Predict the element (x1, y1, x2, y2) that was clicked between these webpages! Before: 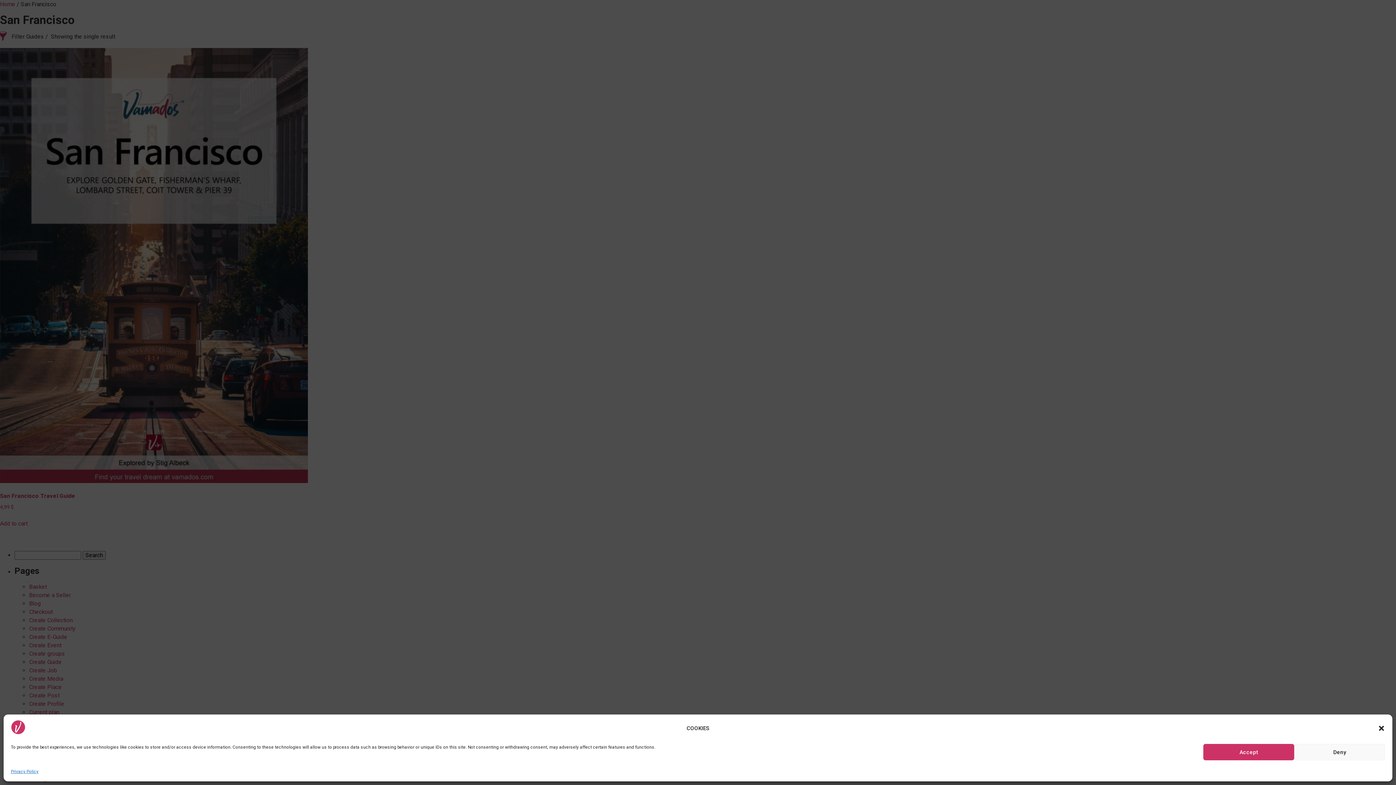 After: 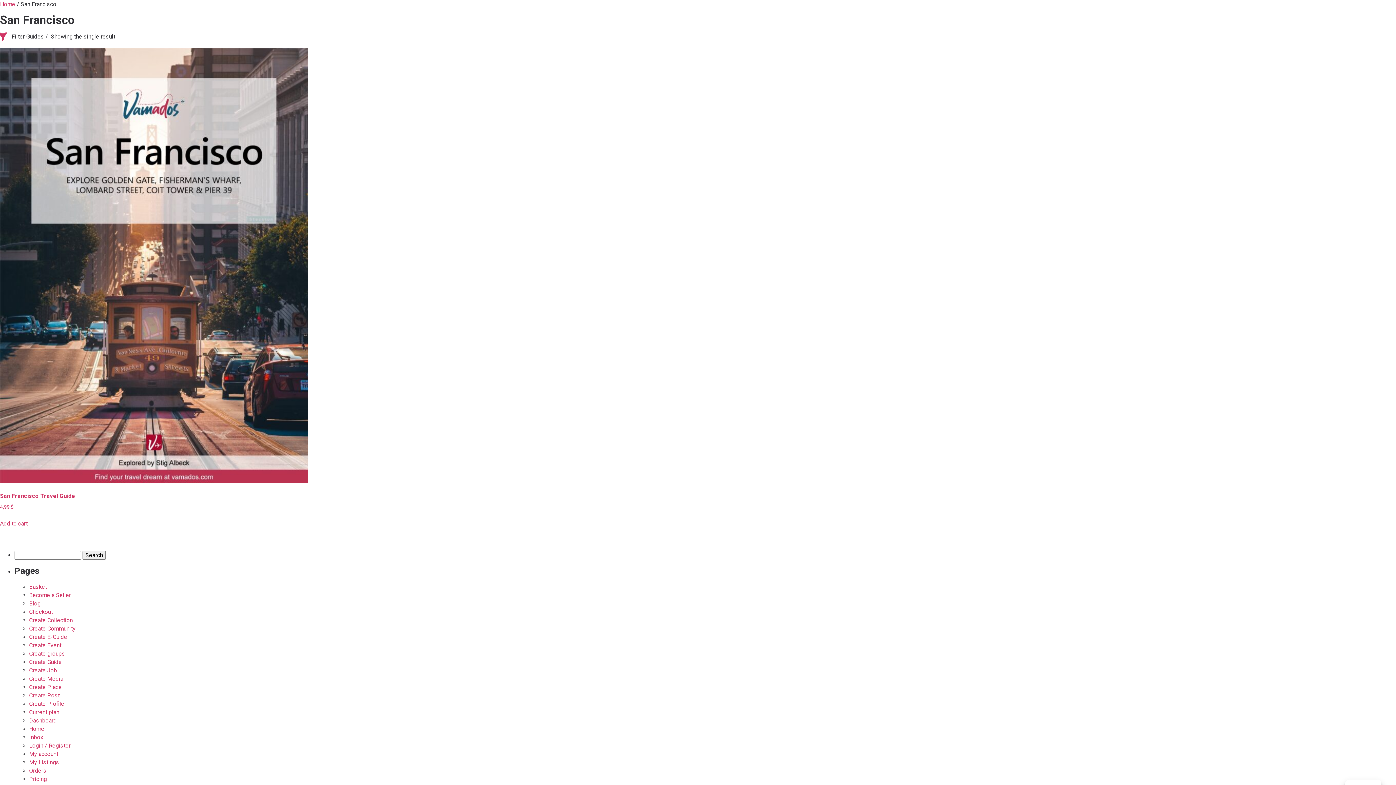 Action: label: Deny bbox: (1294, 744, 1385, 760)